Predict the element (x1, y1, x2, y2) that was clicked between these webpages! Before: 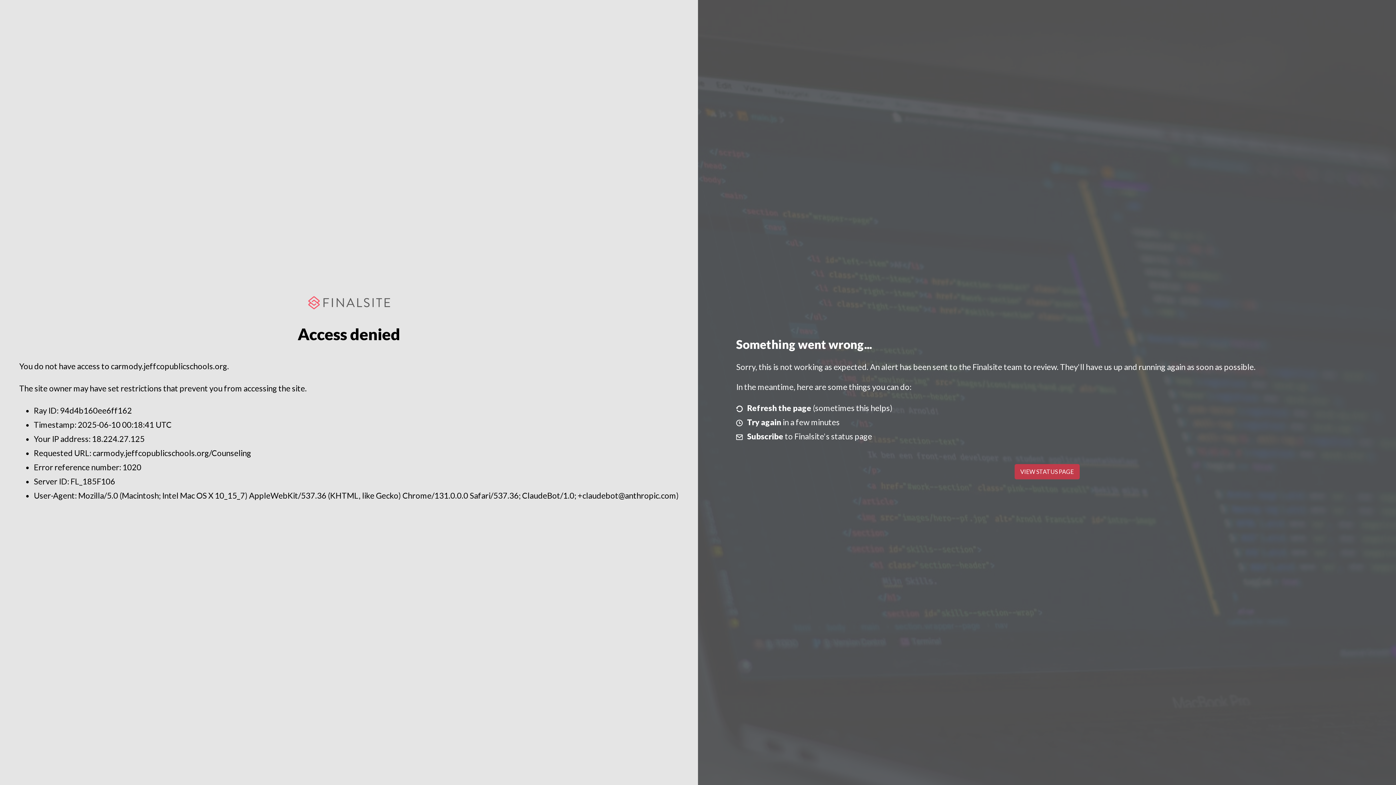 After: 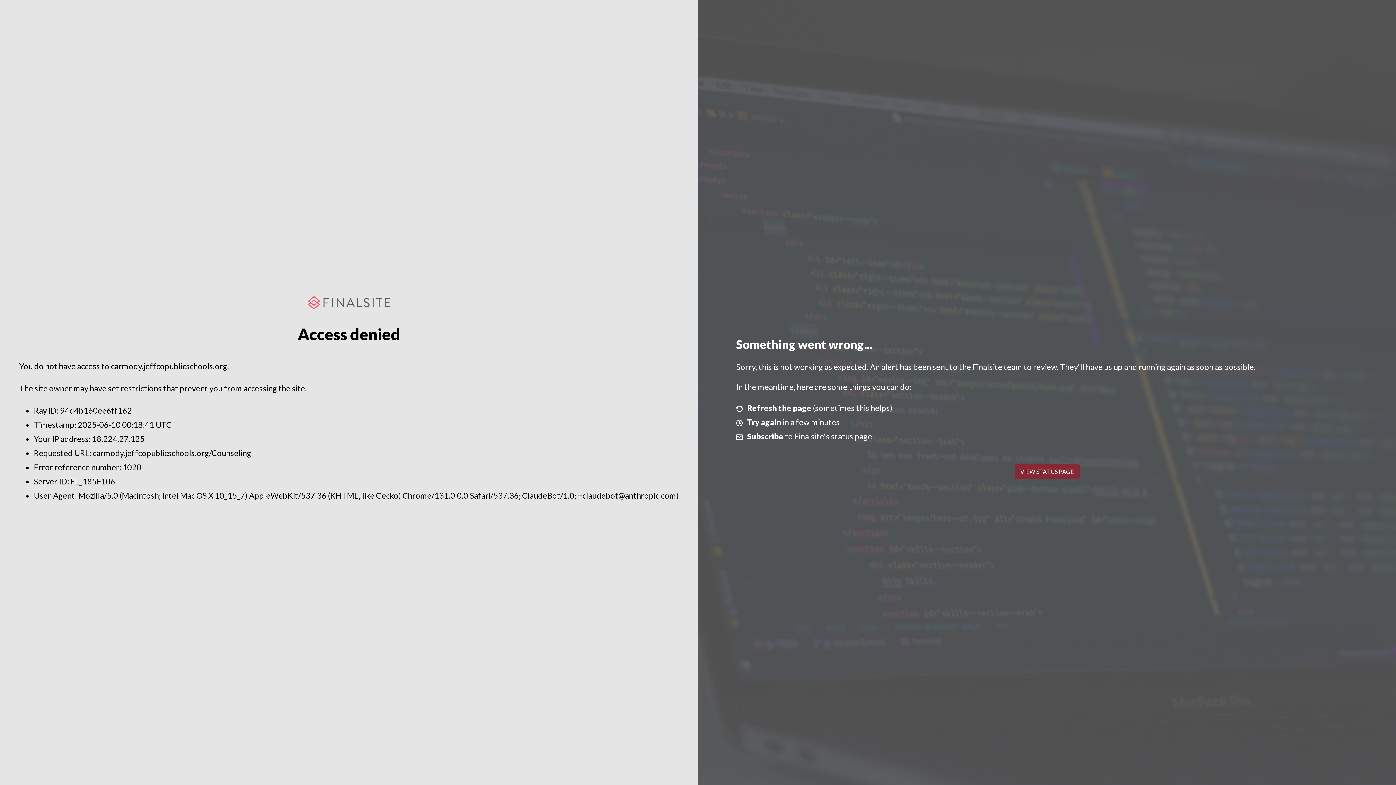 Action: bbox: (1014, 464, 1079, 479) label: VIEW STATUS PAGE